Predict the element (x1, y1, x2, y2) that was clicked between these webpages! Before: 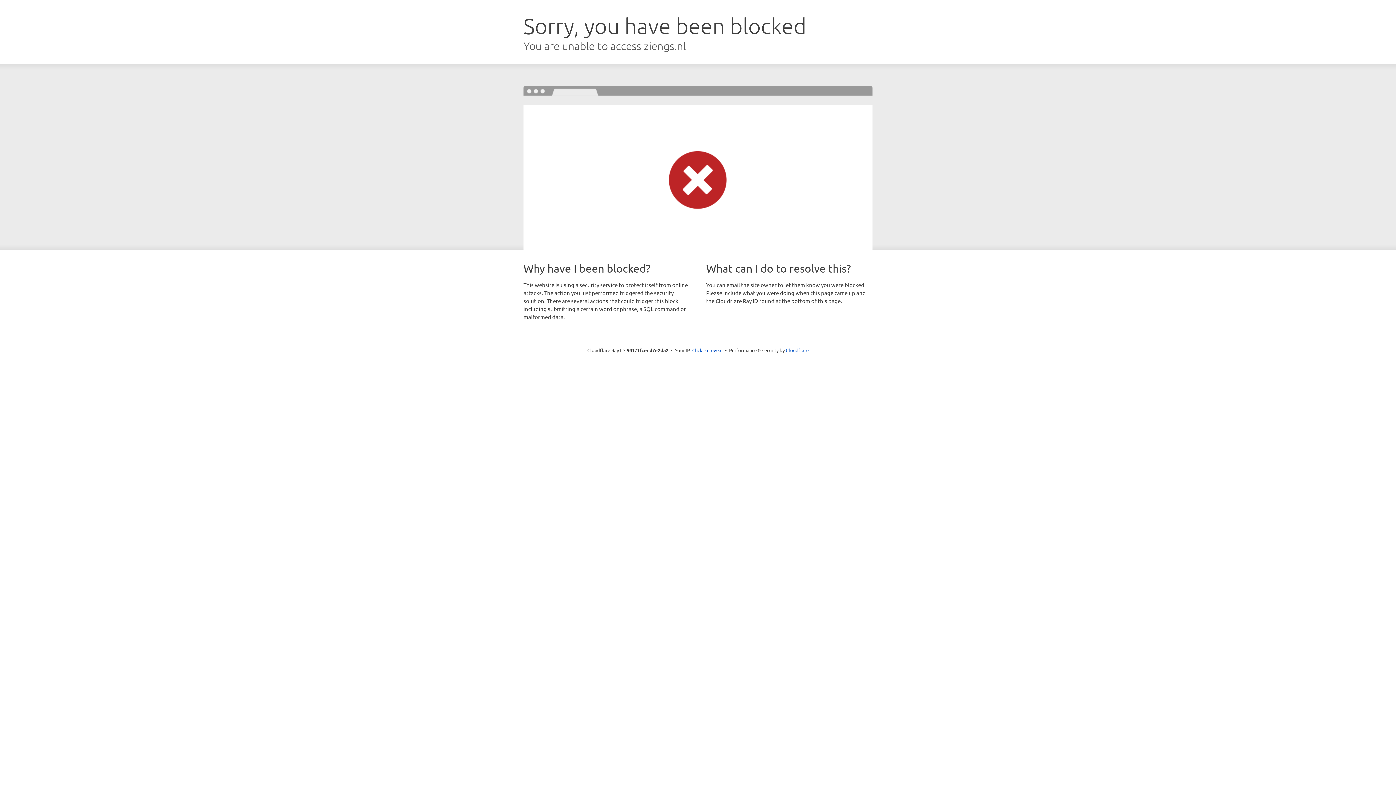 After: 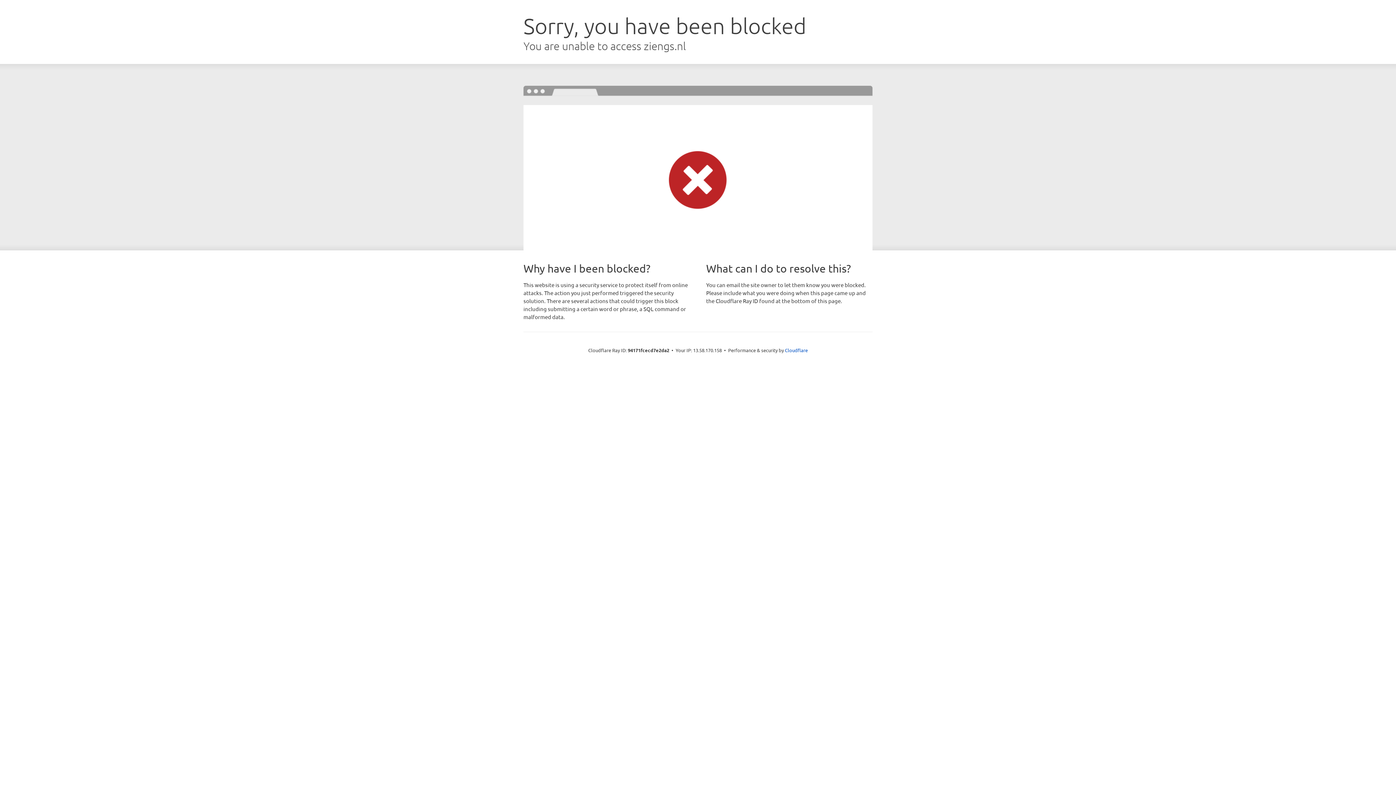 Action: label: Click to reveal bbox: (692, 346, 722, 353)